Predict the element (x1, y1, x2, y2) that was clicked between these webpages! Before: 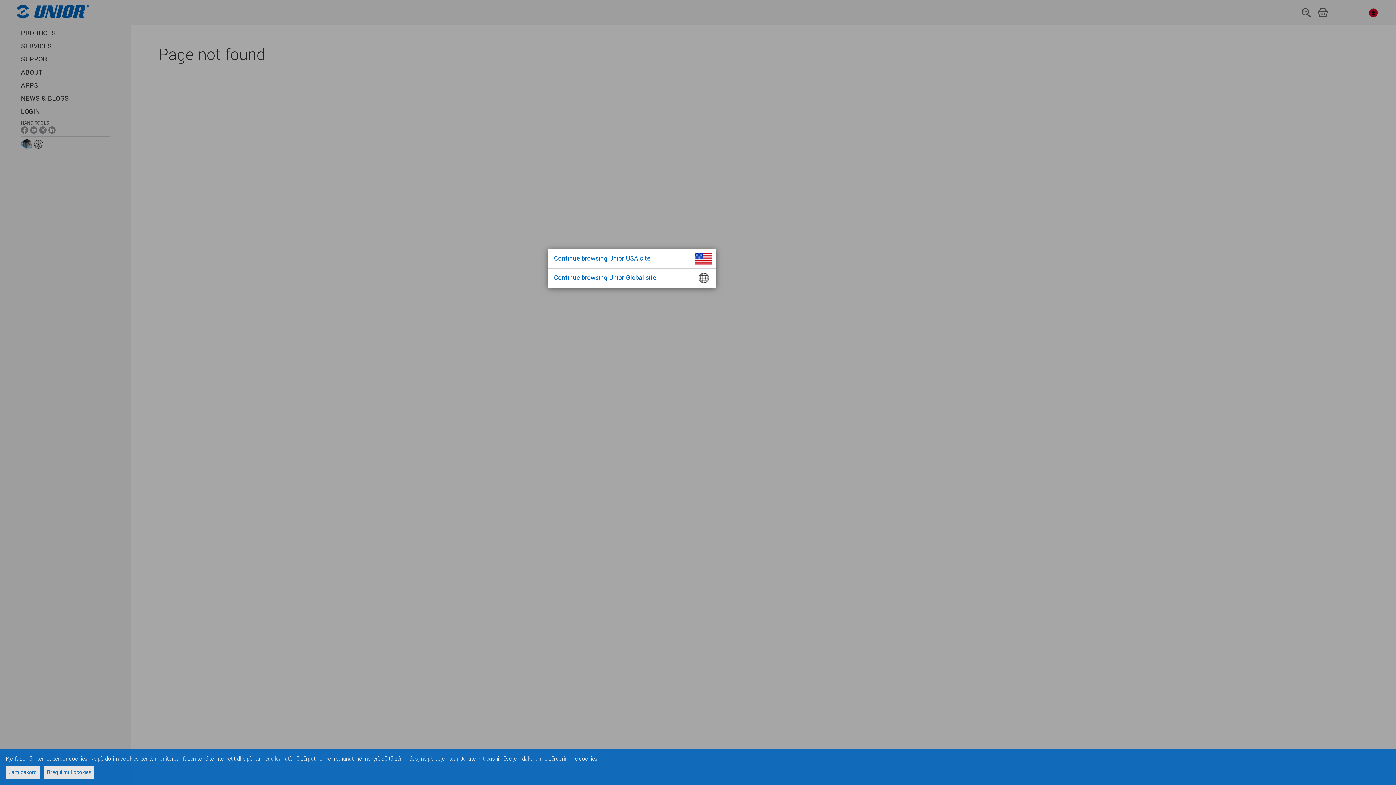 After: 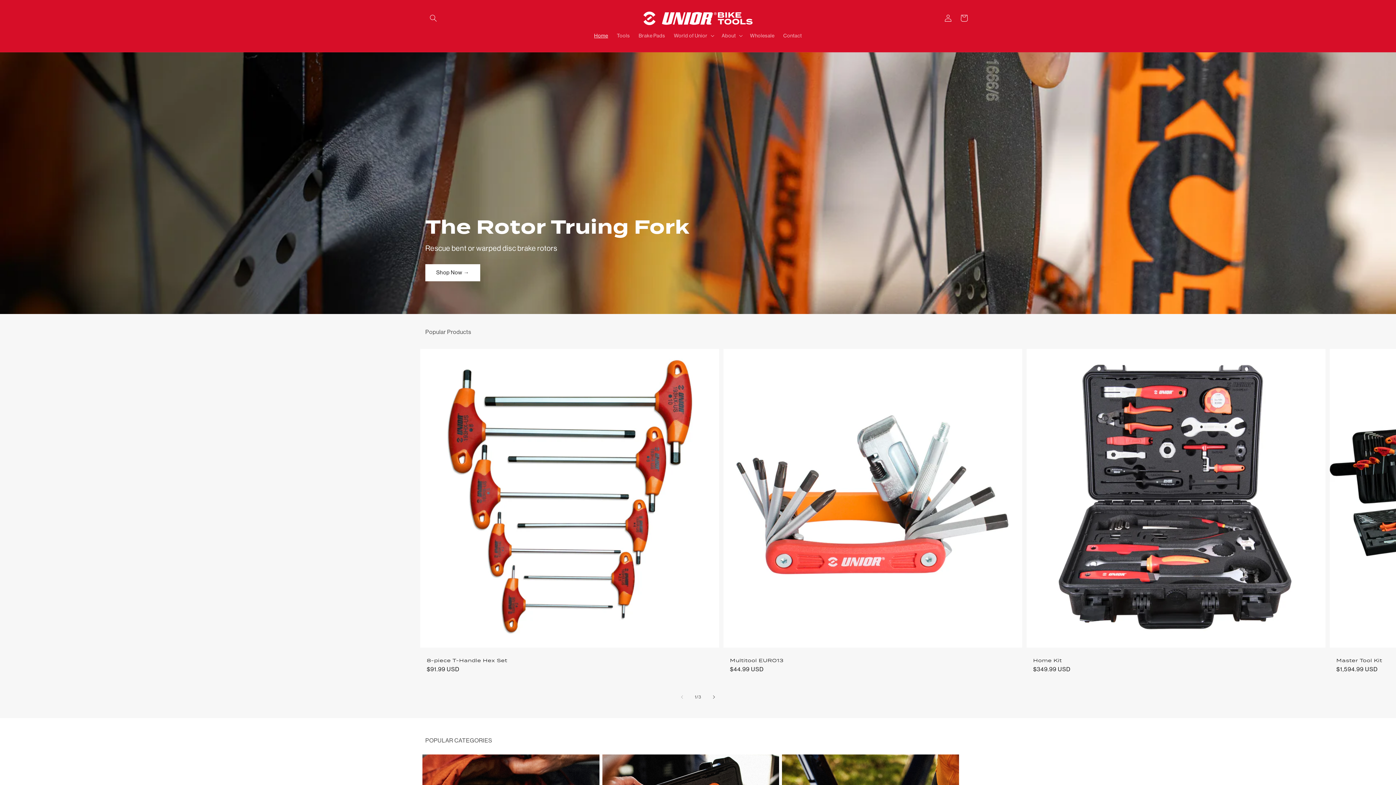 Action: label: Continue browsing Unior USA site bbox: (548, 249, 715, 268)